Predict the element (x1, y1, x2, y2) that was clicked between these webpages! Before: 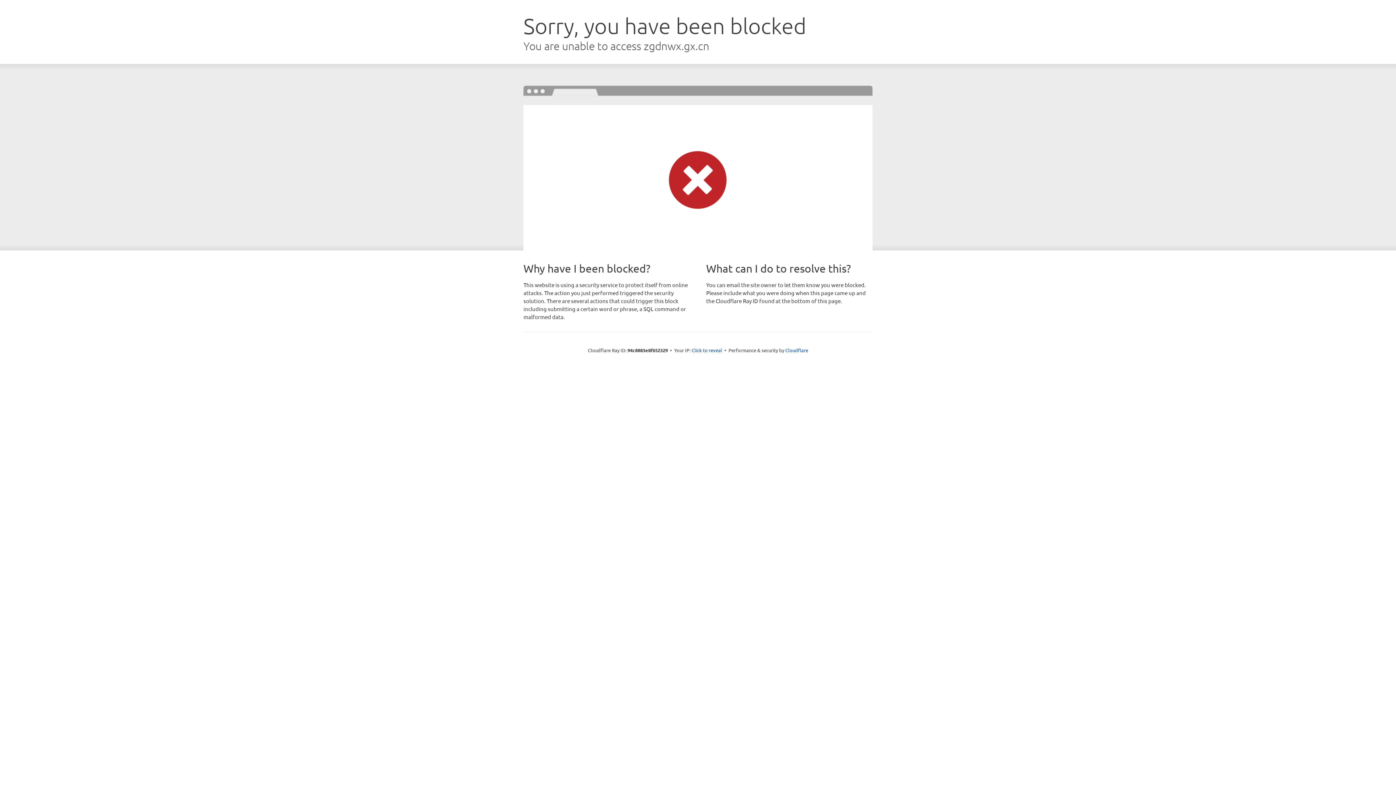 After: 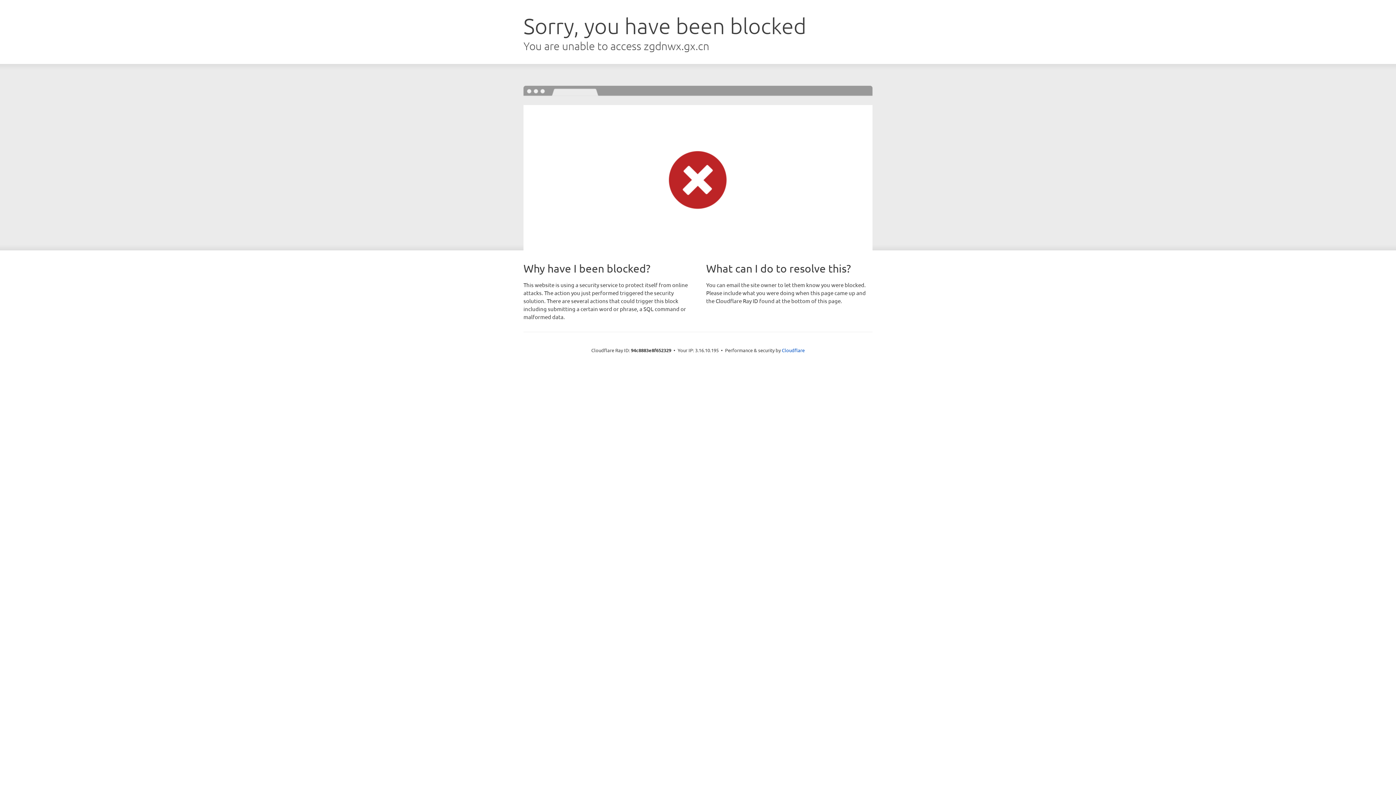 Action: bbox: (691, 346, 722, 353) label: Click to reveal